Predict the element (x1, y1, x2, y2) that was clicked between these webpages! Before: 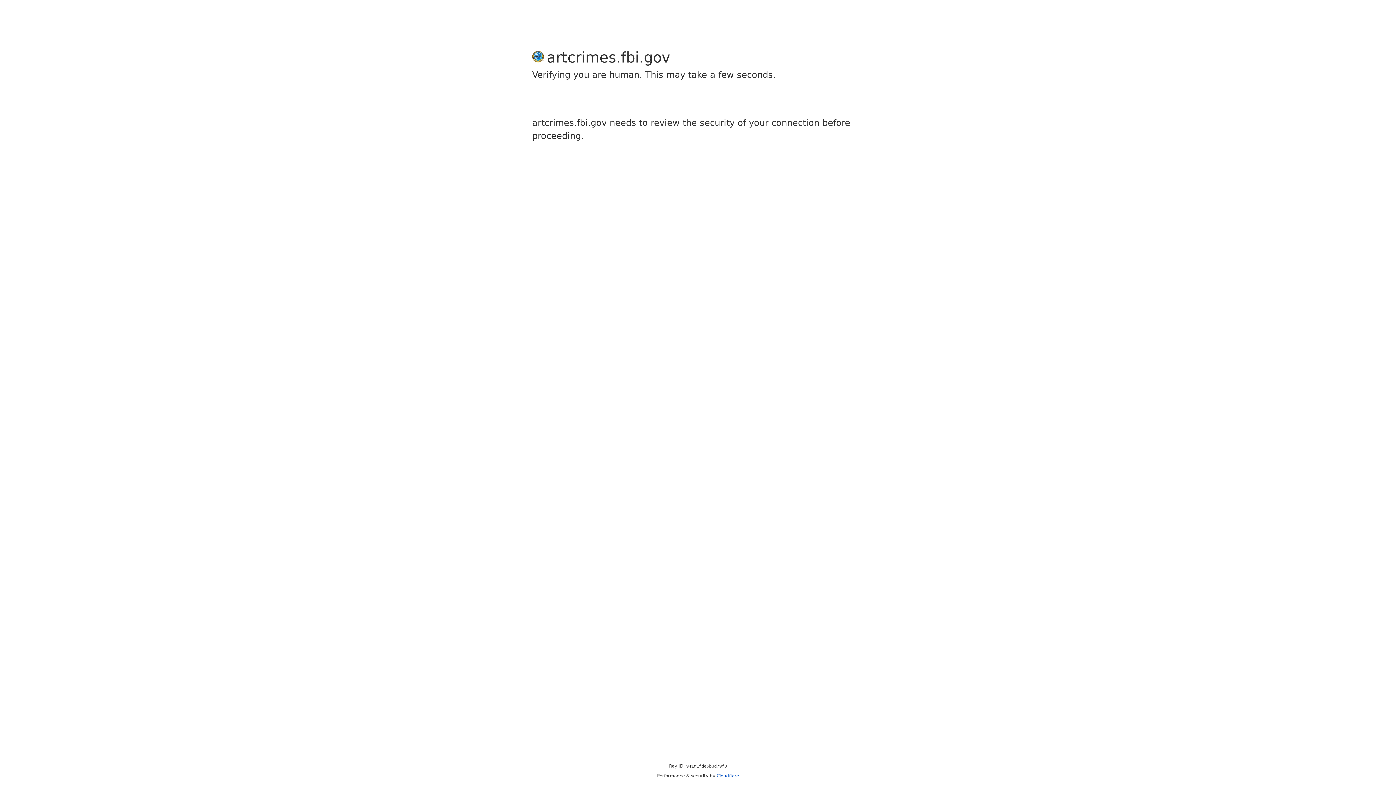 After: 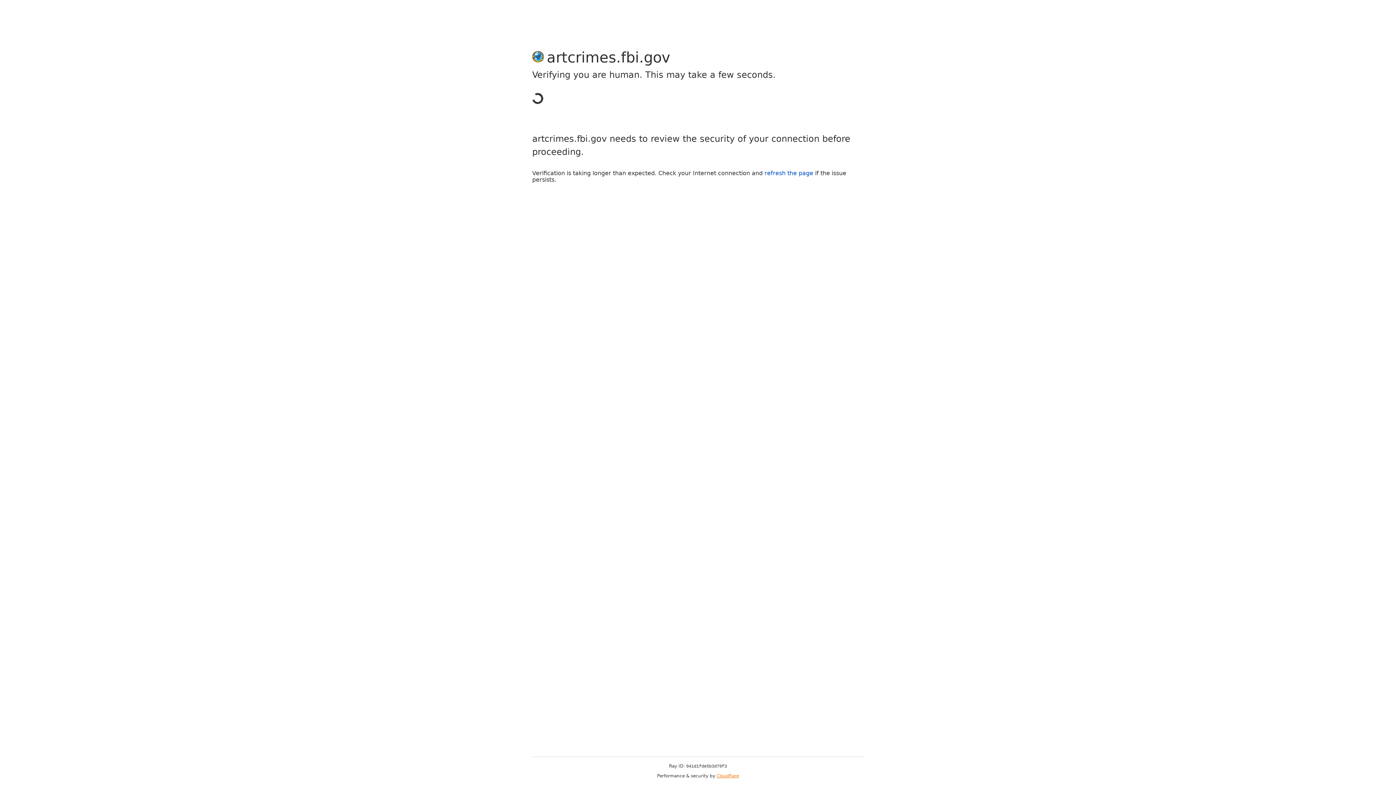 Action: label: Cloudflare bbox: (716, 773, 739, 778)